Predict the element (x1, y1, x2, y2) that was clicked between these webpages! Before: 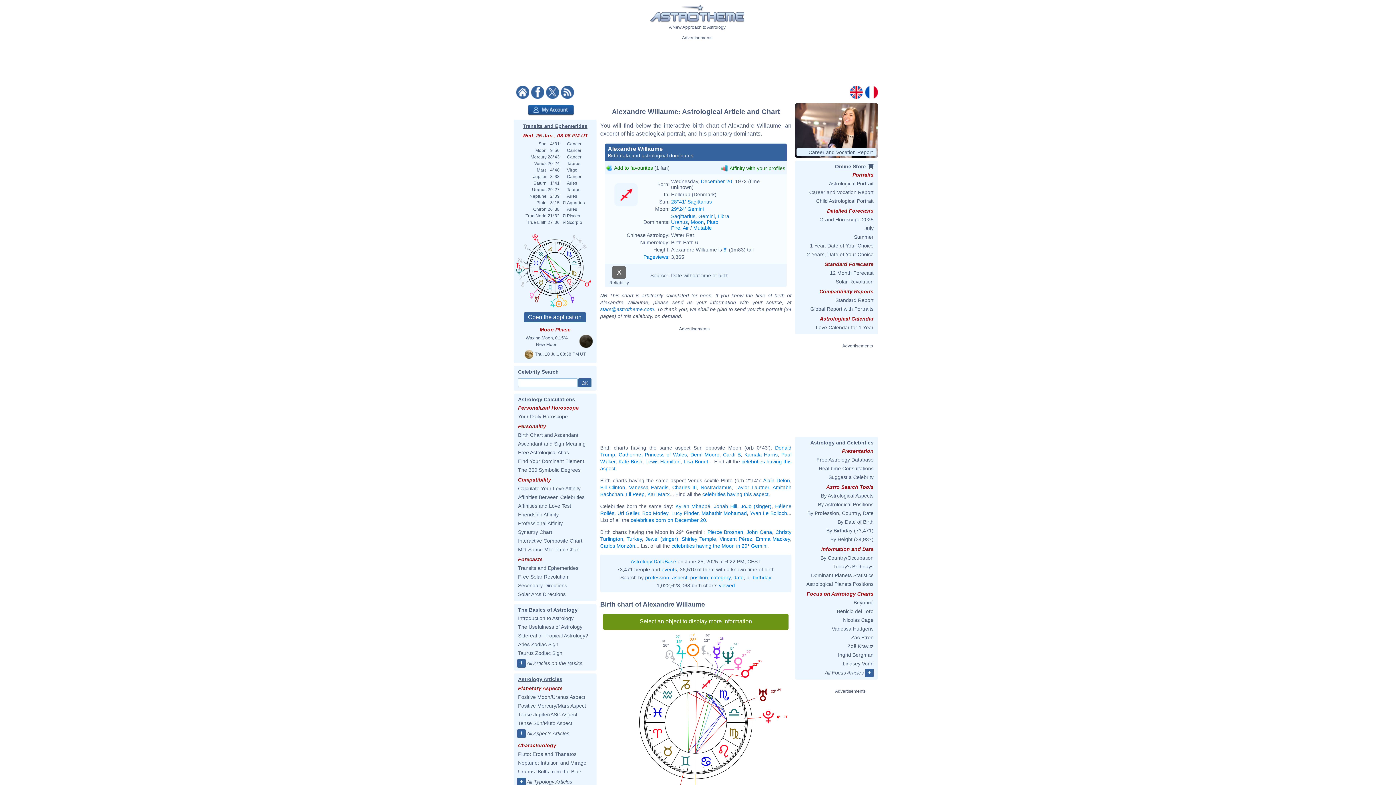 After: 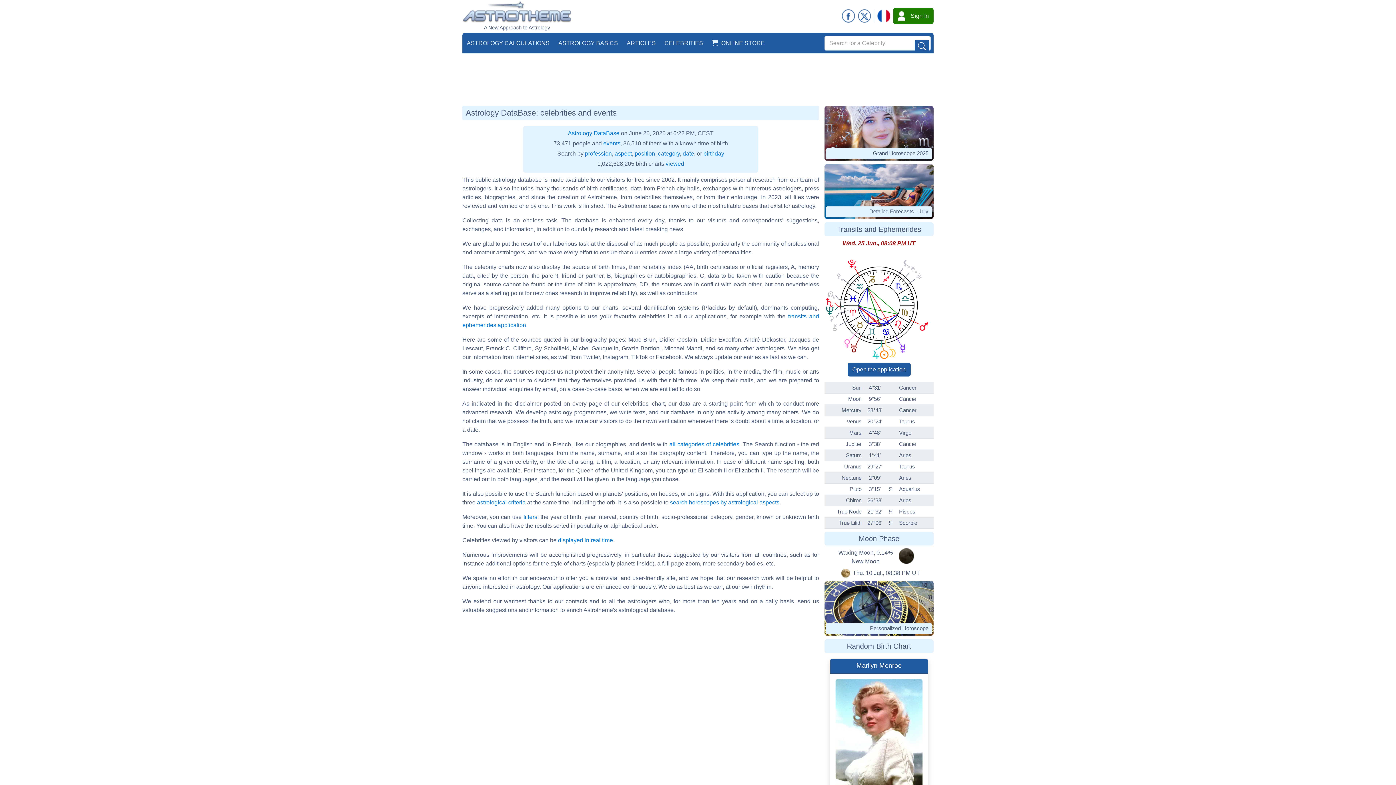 Action: bbox: (816, 457, 873, 462) label: Free Astrology Database